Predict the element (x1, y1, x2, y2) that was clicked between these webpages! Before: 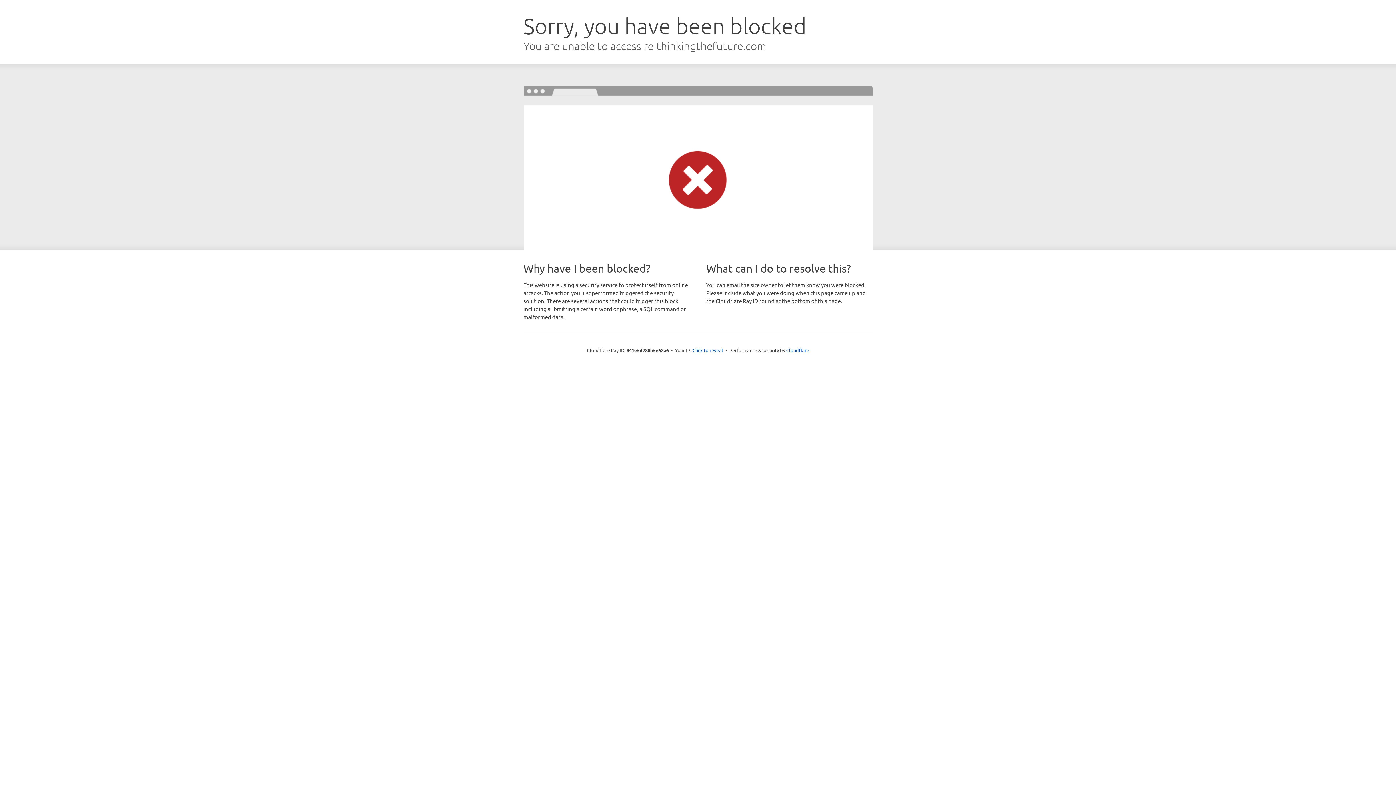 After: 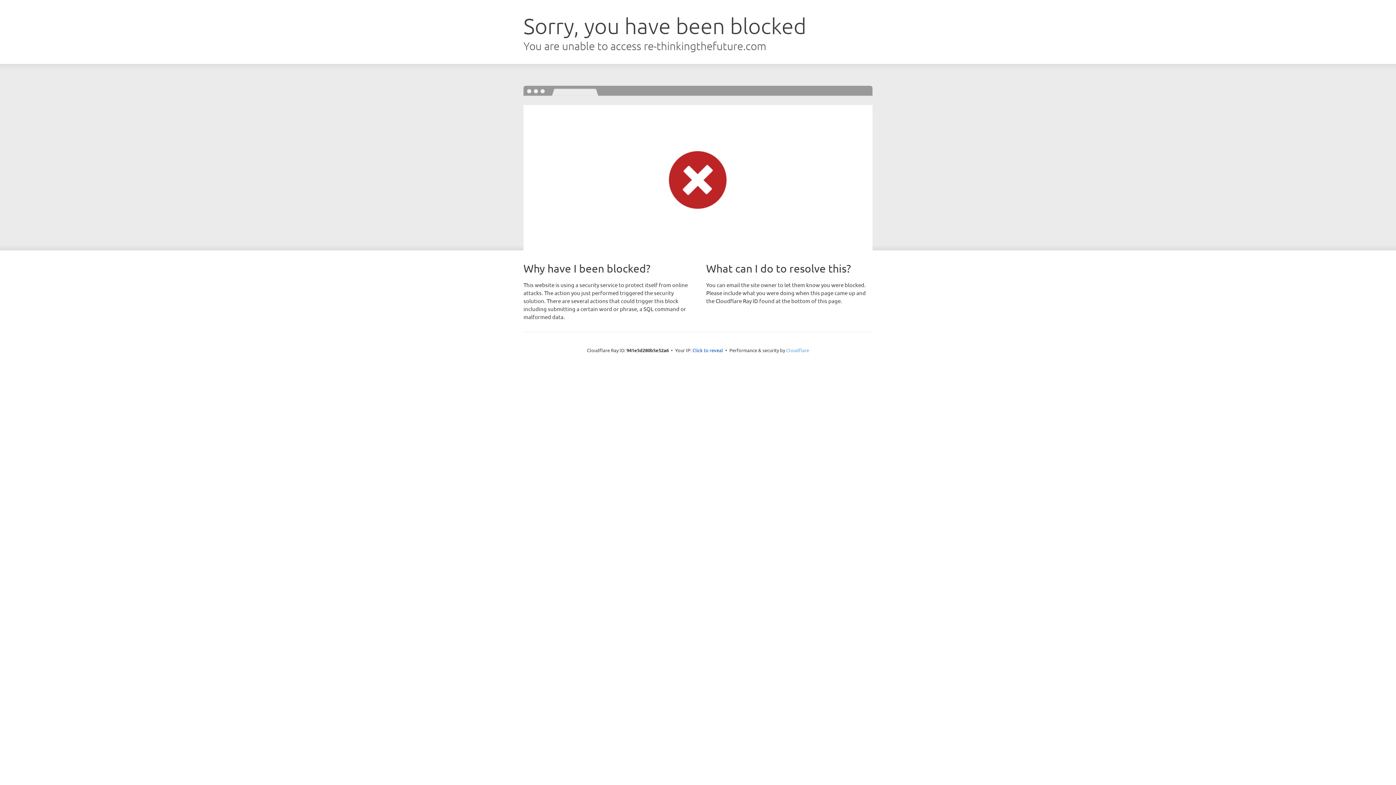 Action: label: Cloudflare bbox: (786, 347, 809, 353)